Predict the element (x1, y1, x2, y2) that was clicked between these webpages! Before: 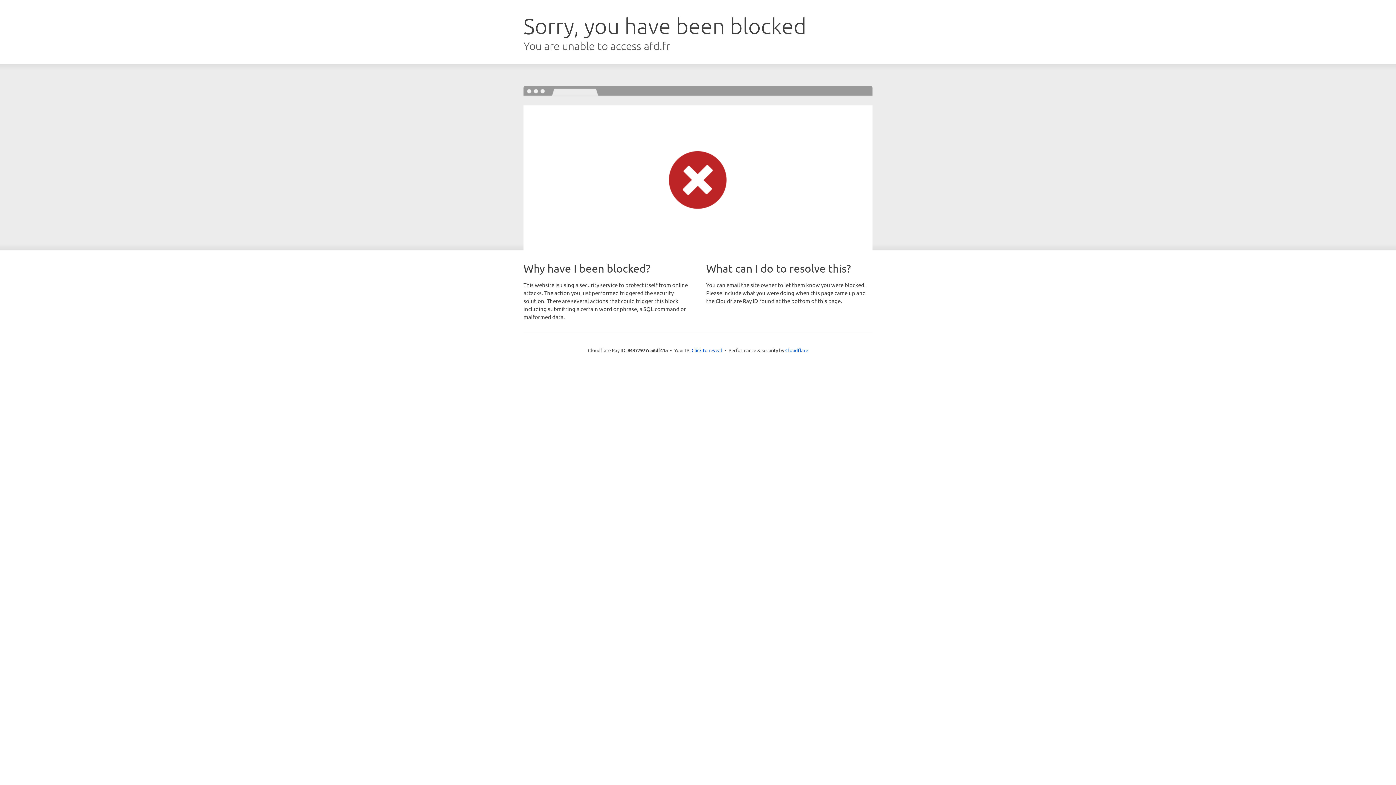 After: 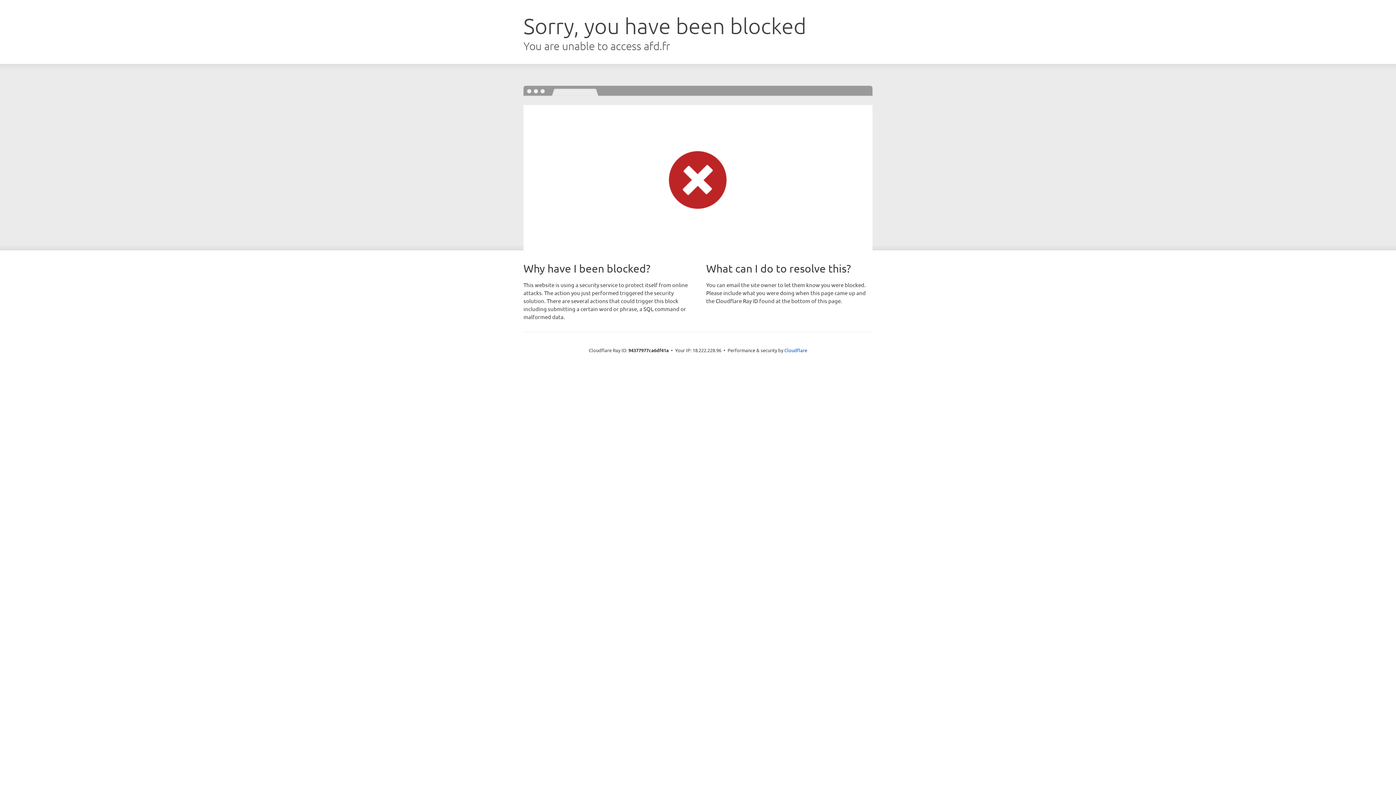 Action: bbox: (691, 346, 722, 353) label: Click to reveal